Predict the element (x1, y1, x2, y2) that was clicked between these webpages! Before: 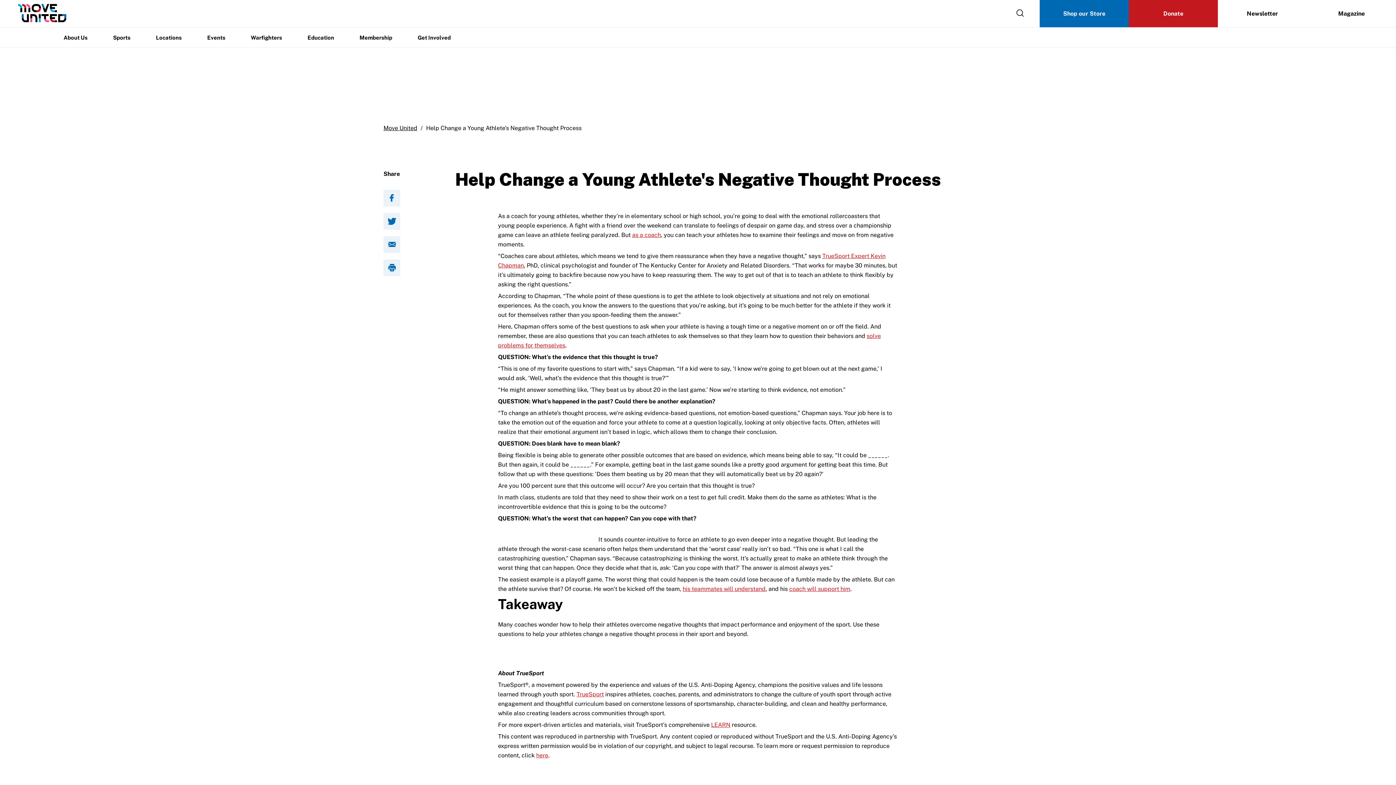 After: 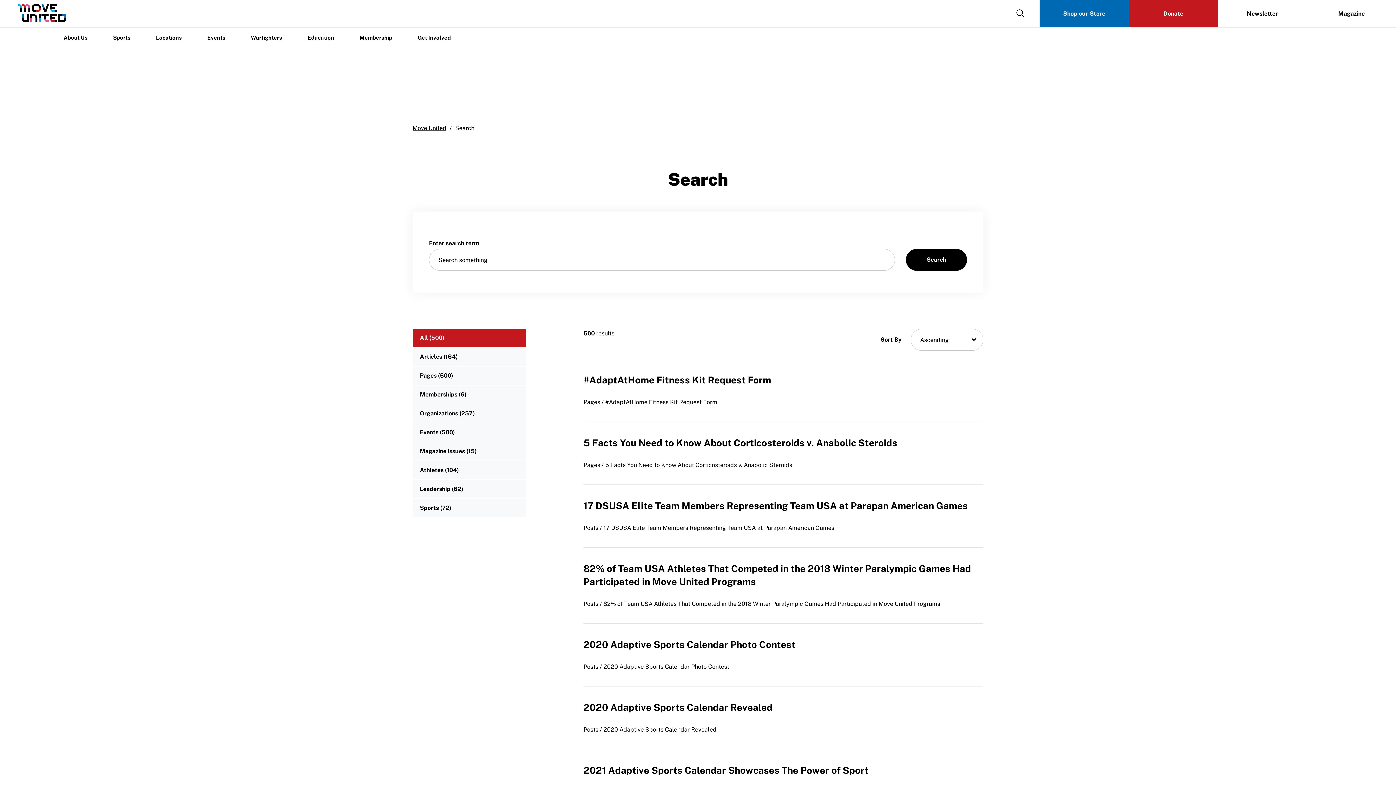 Action: bbox: (1016, 9, 1024, 17)